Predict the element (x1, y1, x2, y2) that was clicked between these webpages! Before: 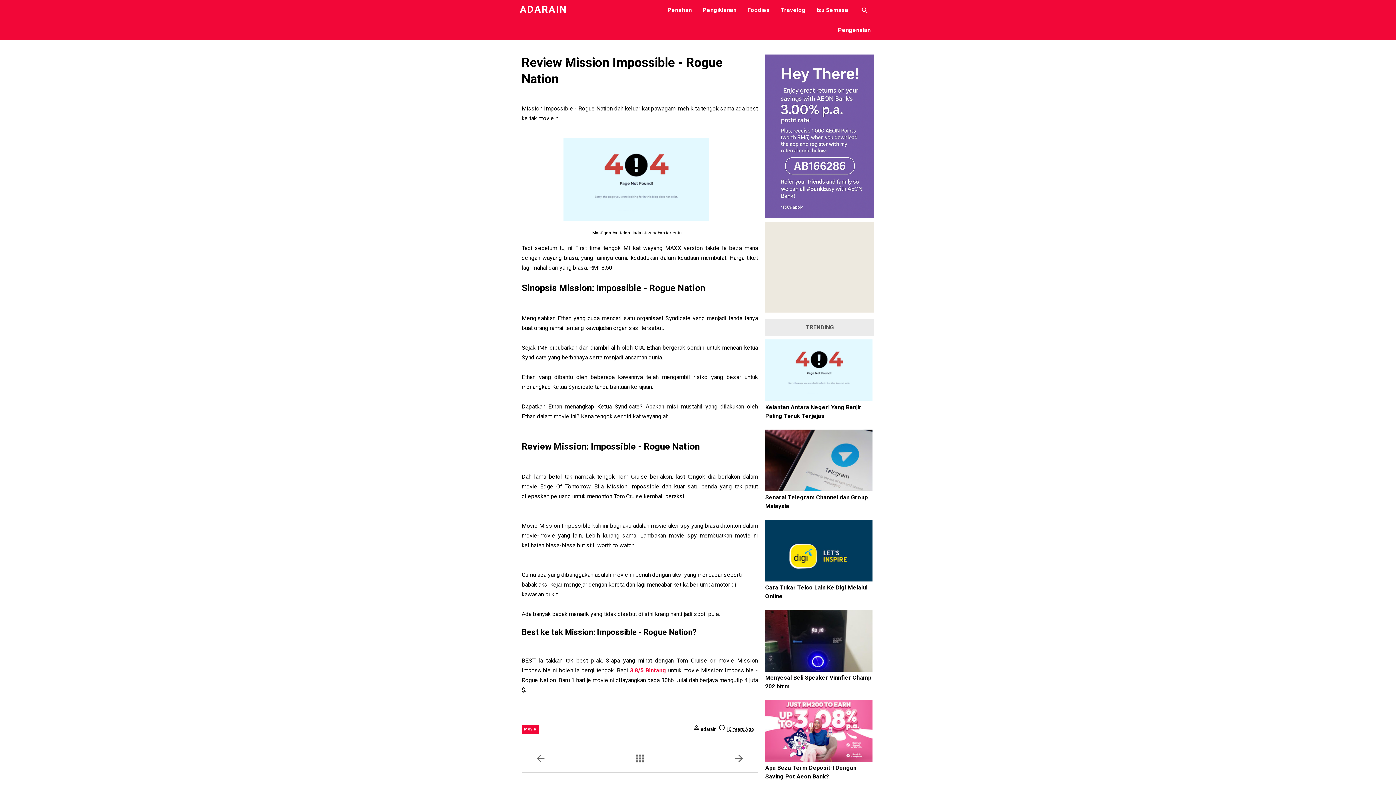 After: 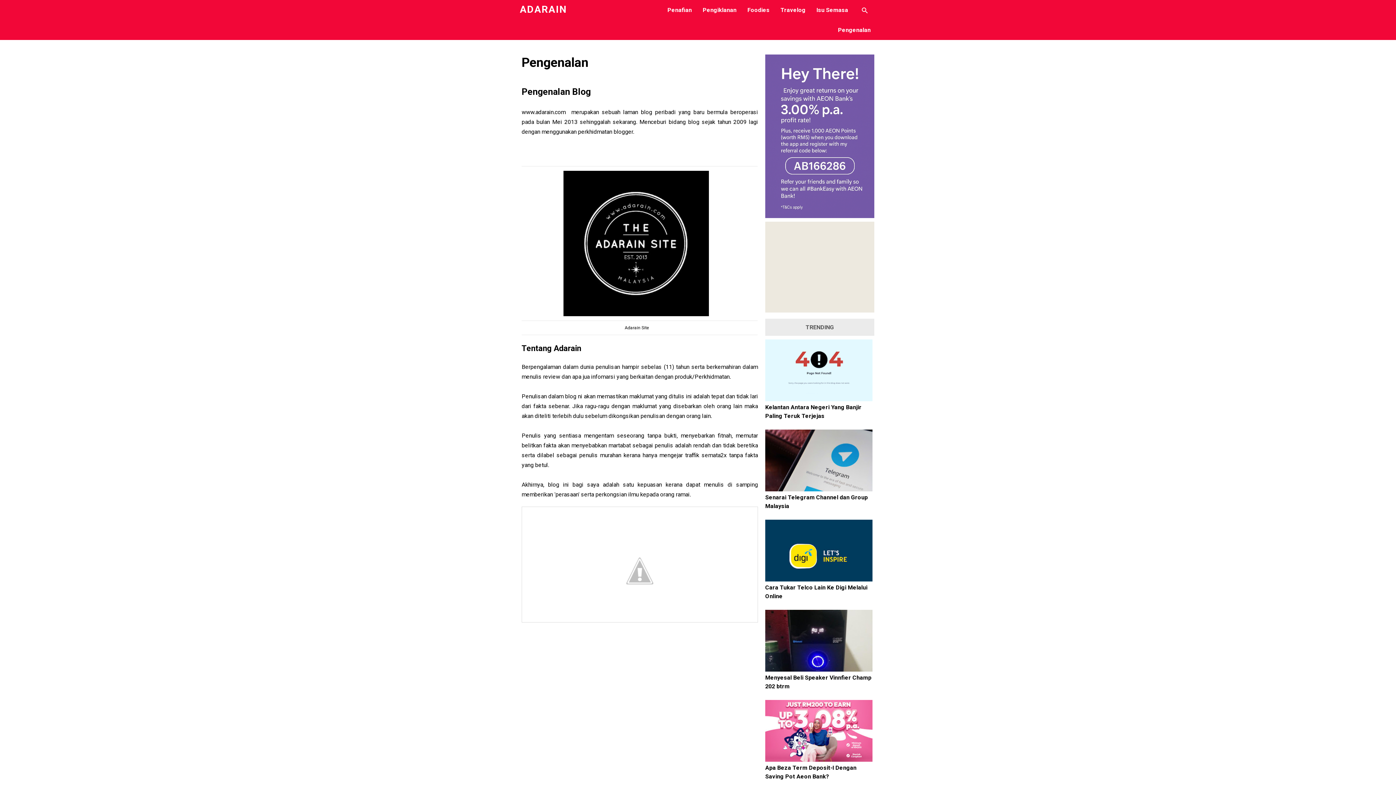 Action: label: Pengenalan bbox: (832, 21, 876, 38)